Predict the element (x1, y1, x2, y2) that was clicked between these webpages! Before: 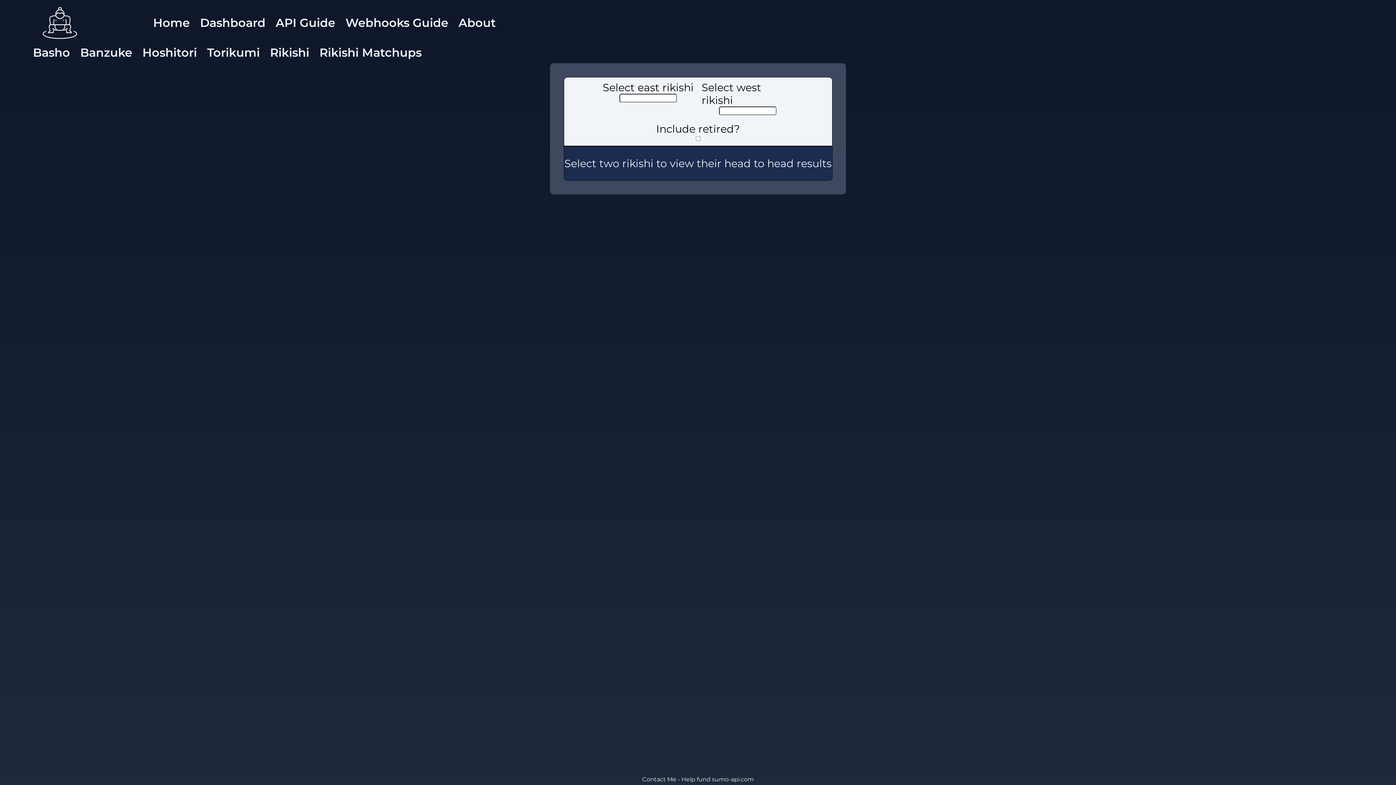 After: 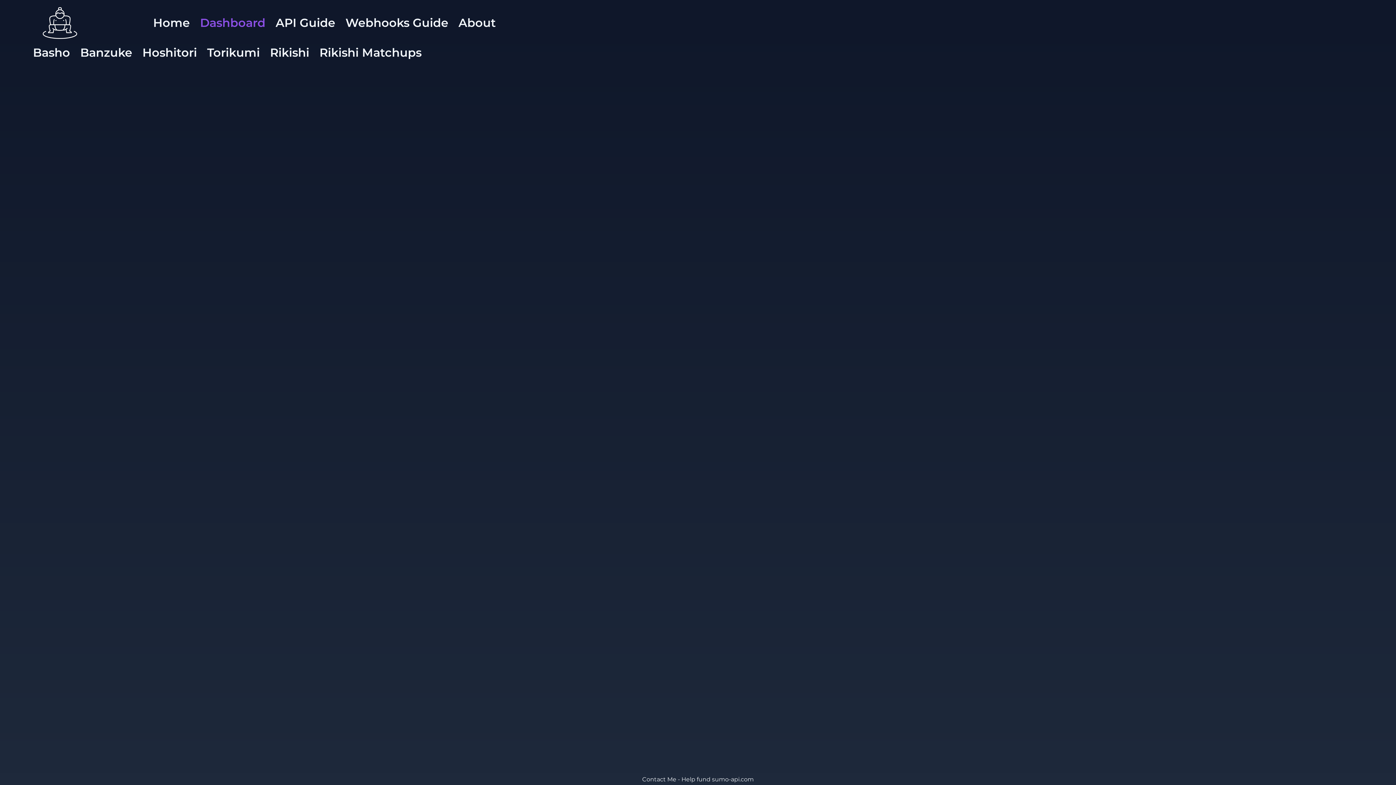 Action: label: Dashboard bbox: (194, 5, 270, 39)